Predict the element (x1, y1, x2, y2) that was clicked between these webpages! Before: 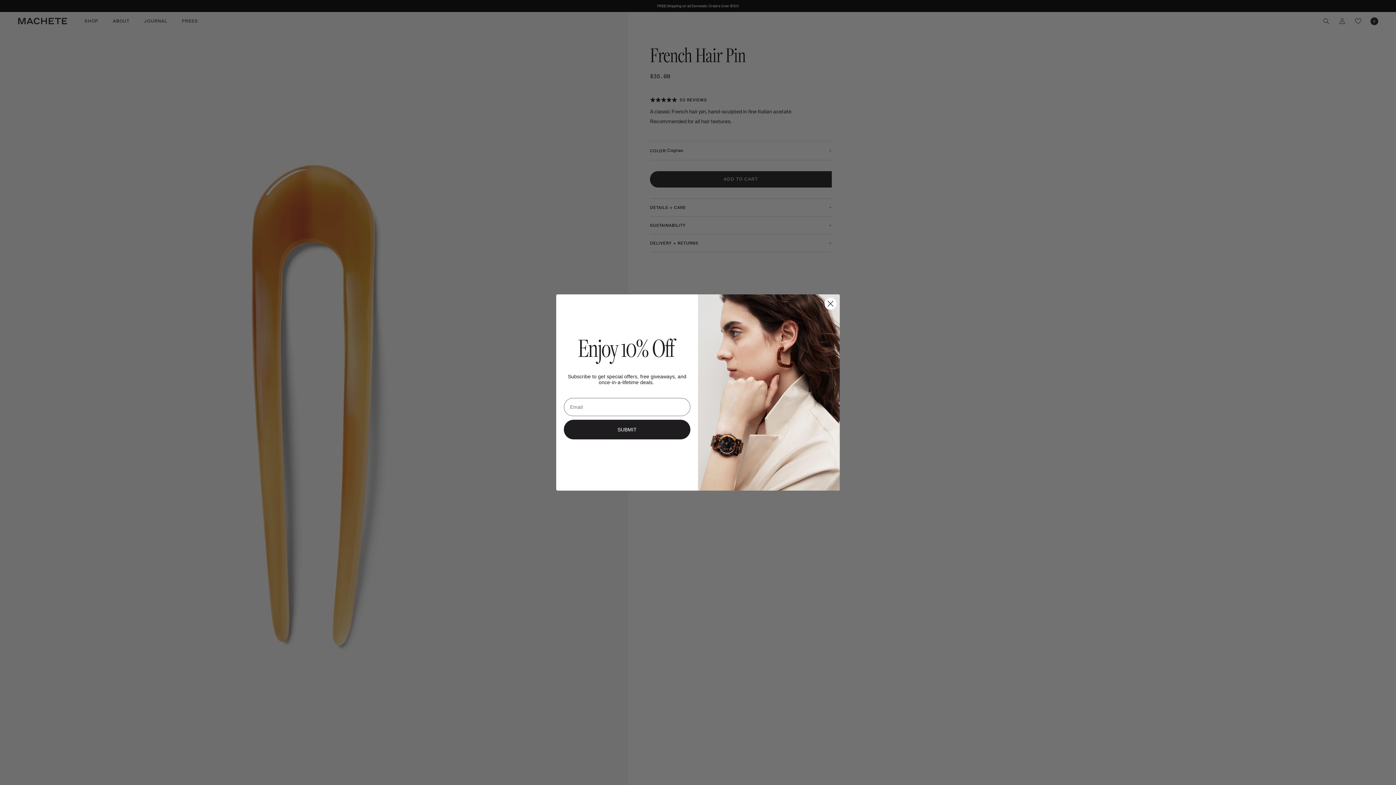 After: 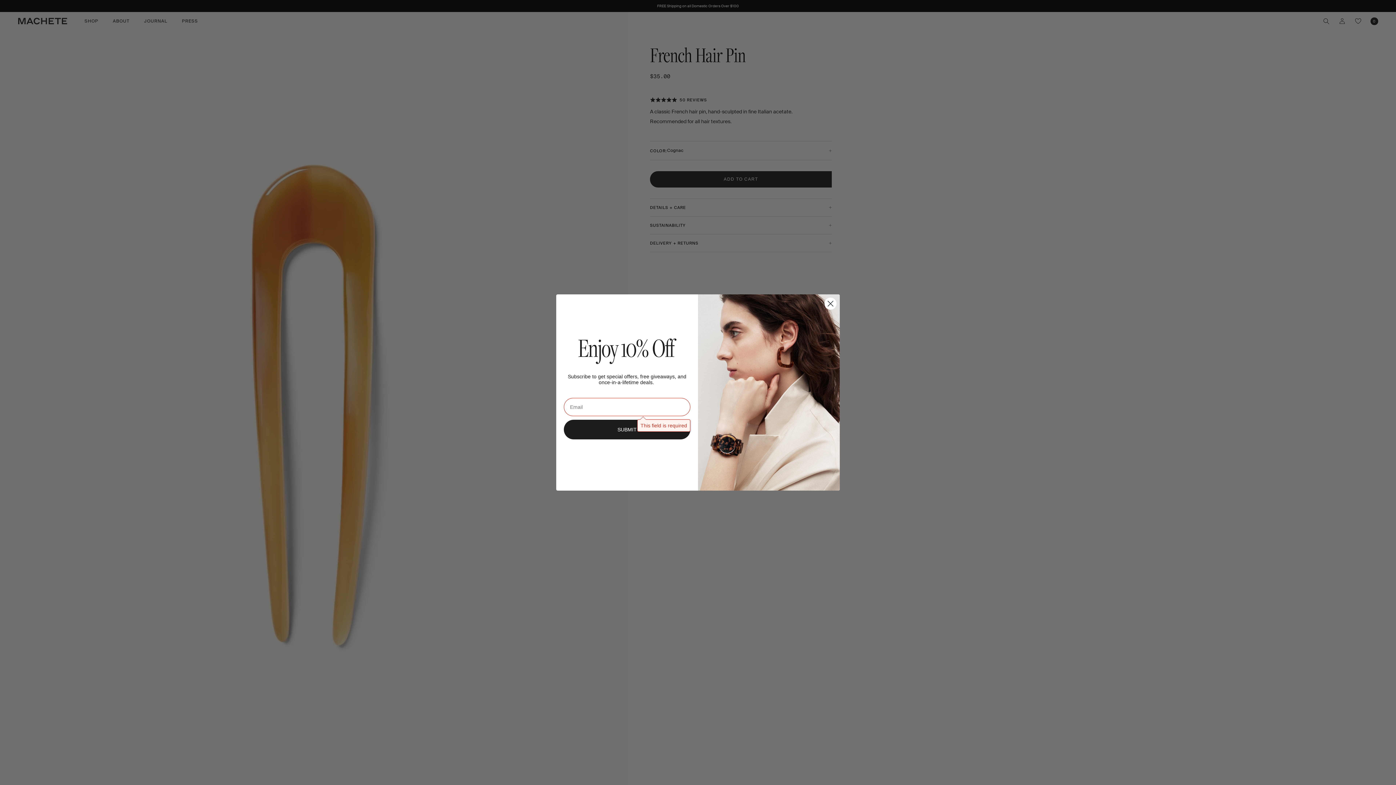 Action: bbox: (564, 420, 690, 439) label: SUBMIT